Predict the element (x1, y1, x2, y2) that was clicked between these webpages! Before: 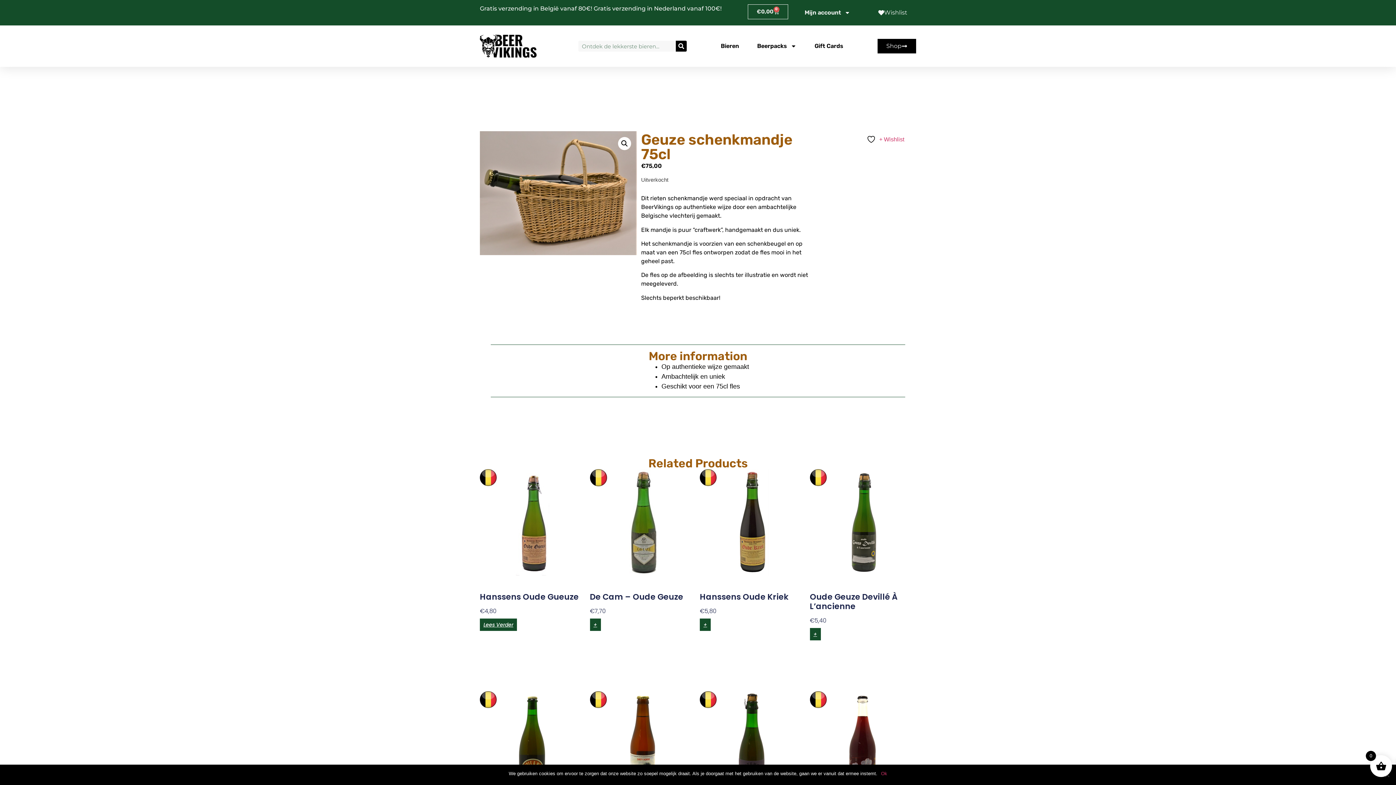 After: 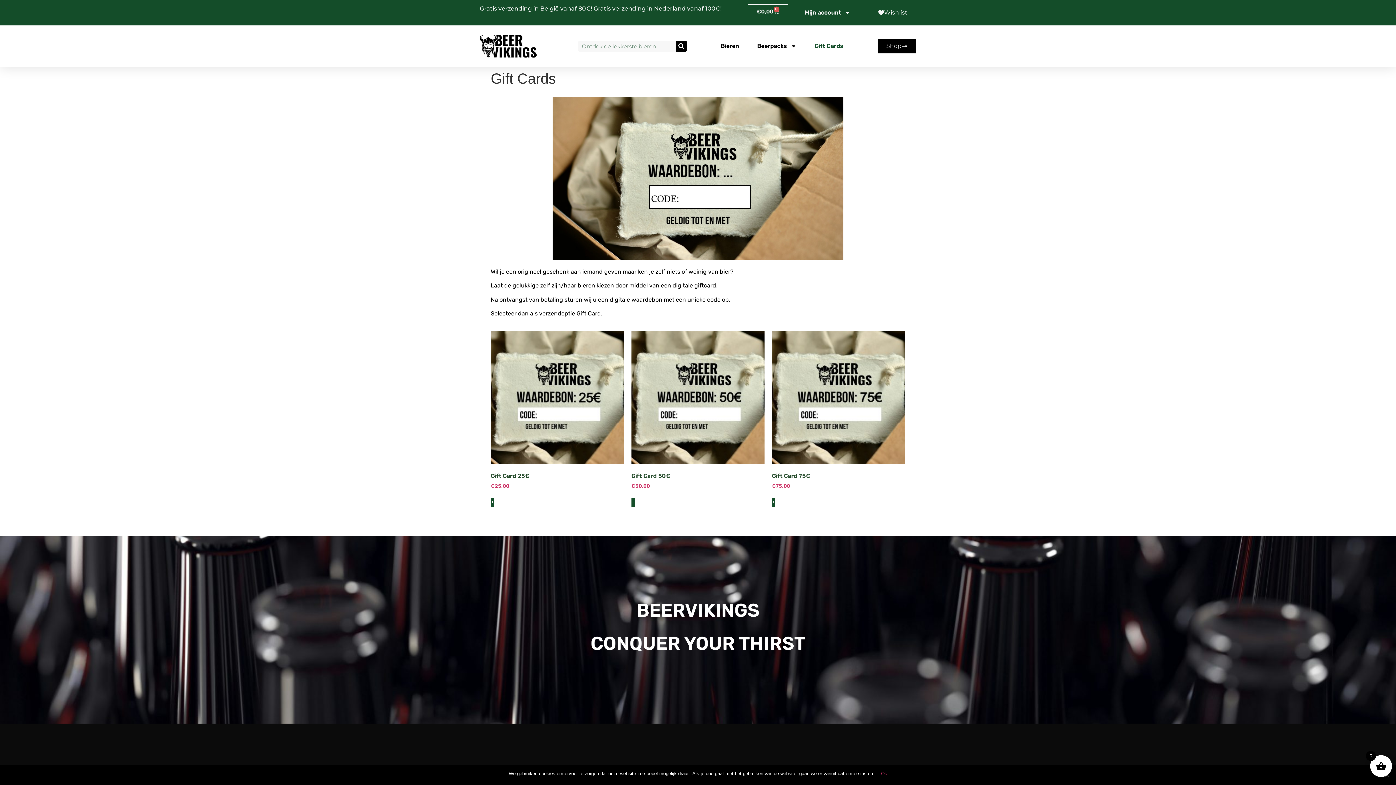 Action: label: Gift Cards bbox: (814, 37, 843, 54)